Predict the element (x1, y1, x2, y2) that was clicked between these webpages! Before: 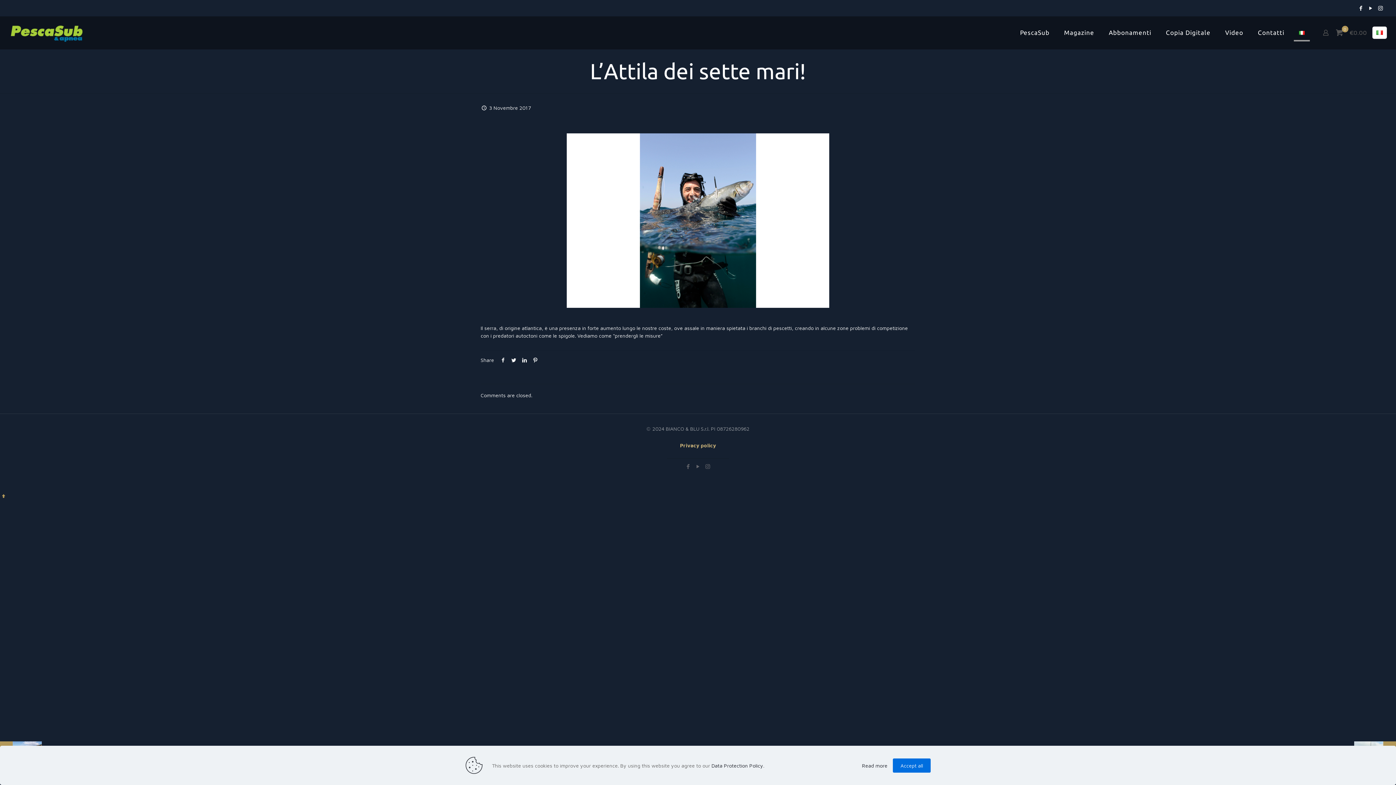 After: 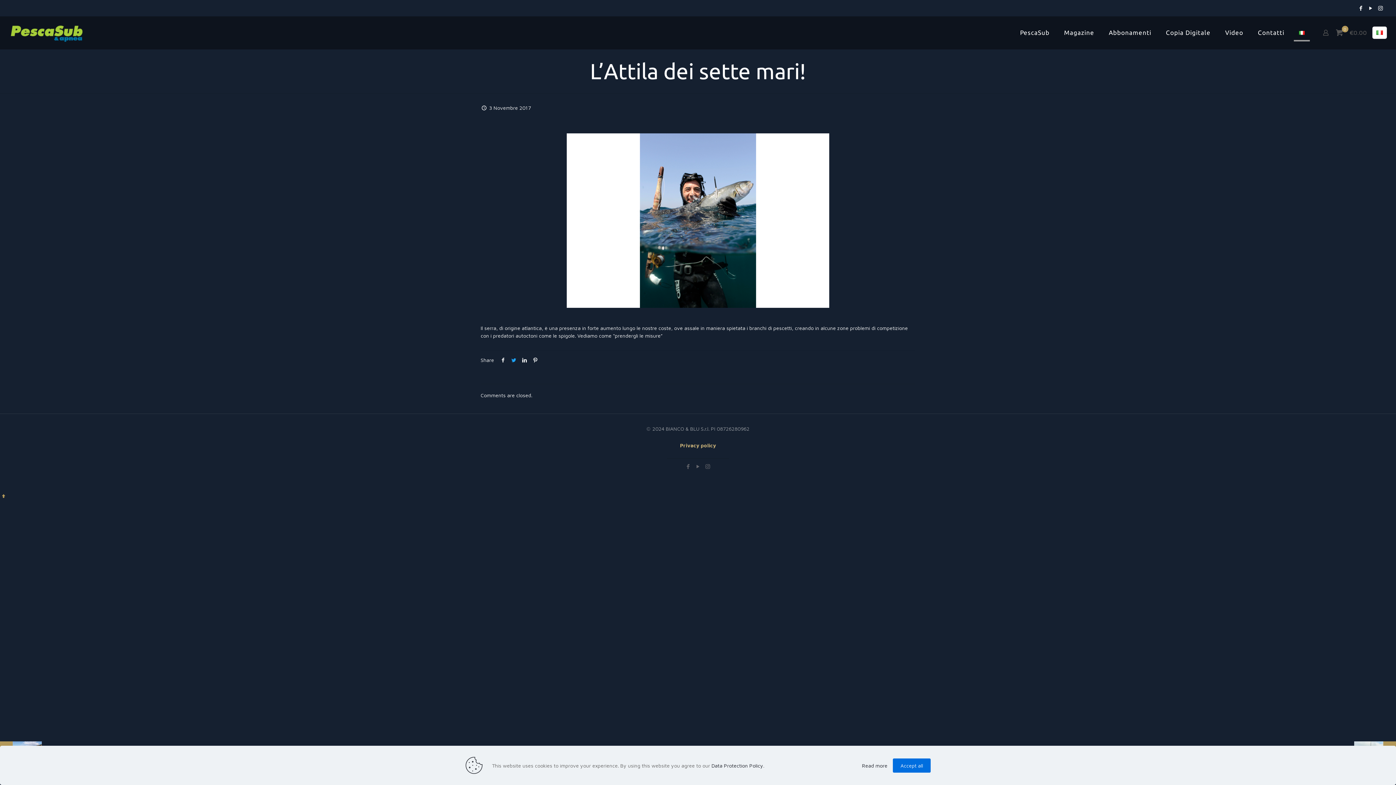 Action: bbox: (508, 357, 519, 363)